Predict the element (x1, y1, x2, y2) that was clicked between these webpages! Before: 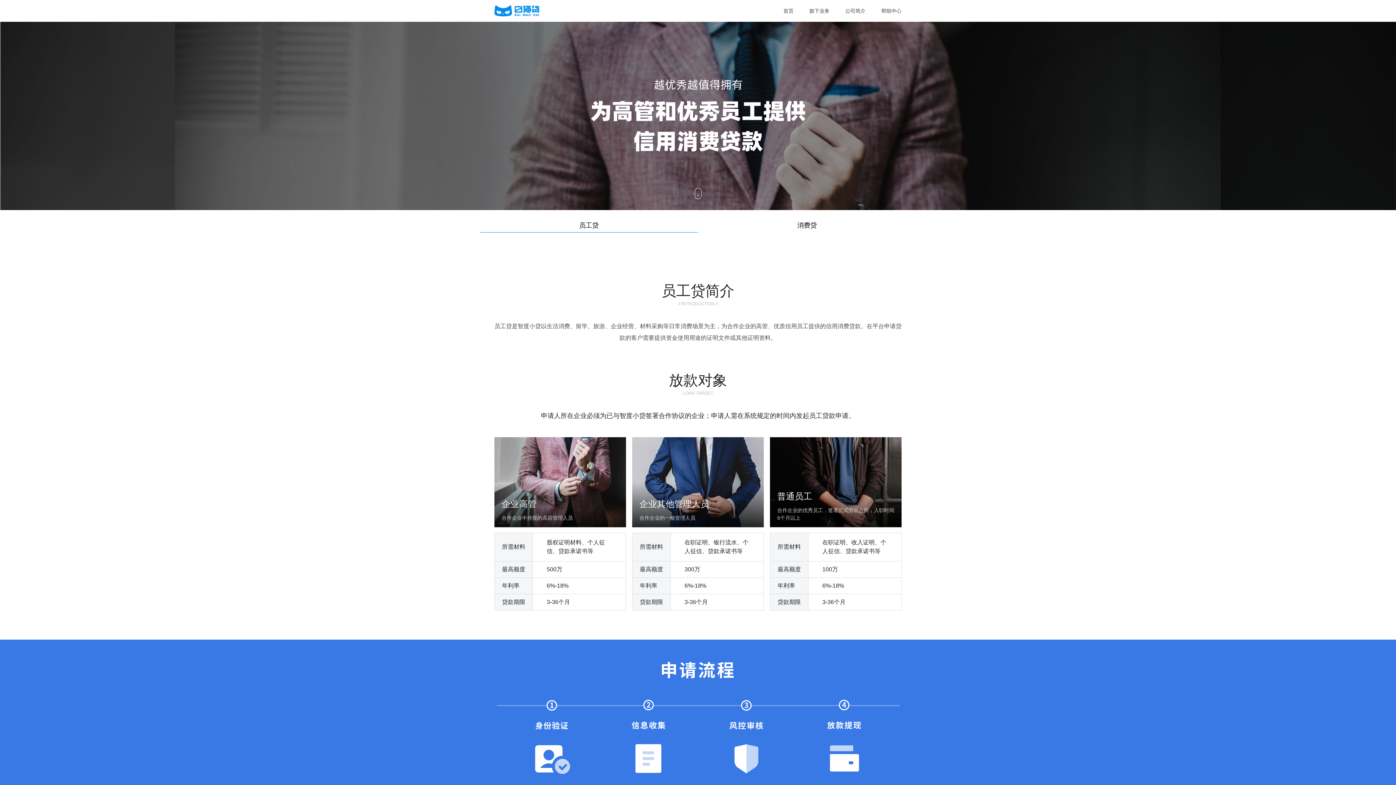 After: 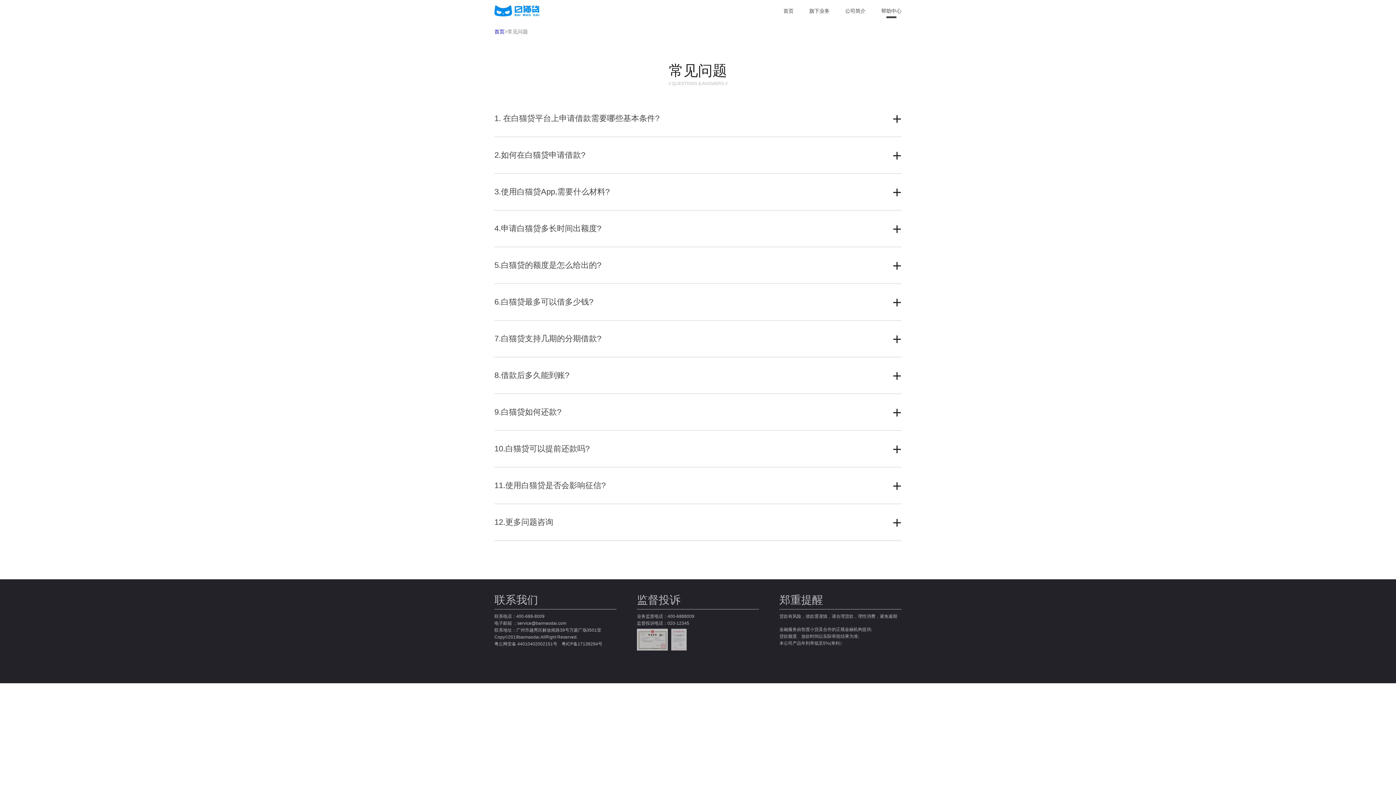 Action: bbox: (874, 0, 901, 21) label: 帮助中心